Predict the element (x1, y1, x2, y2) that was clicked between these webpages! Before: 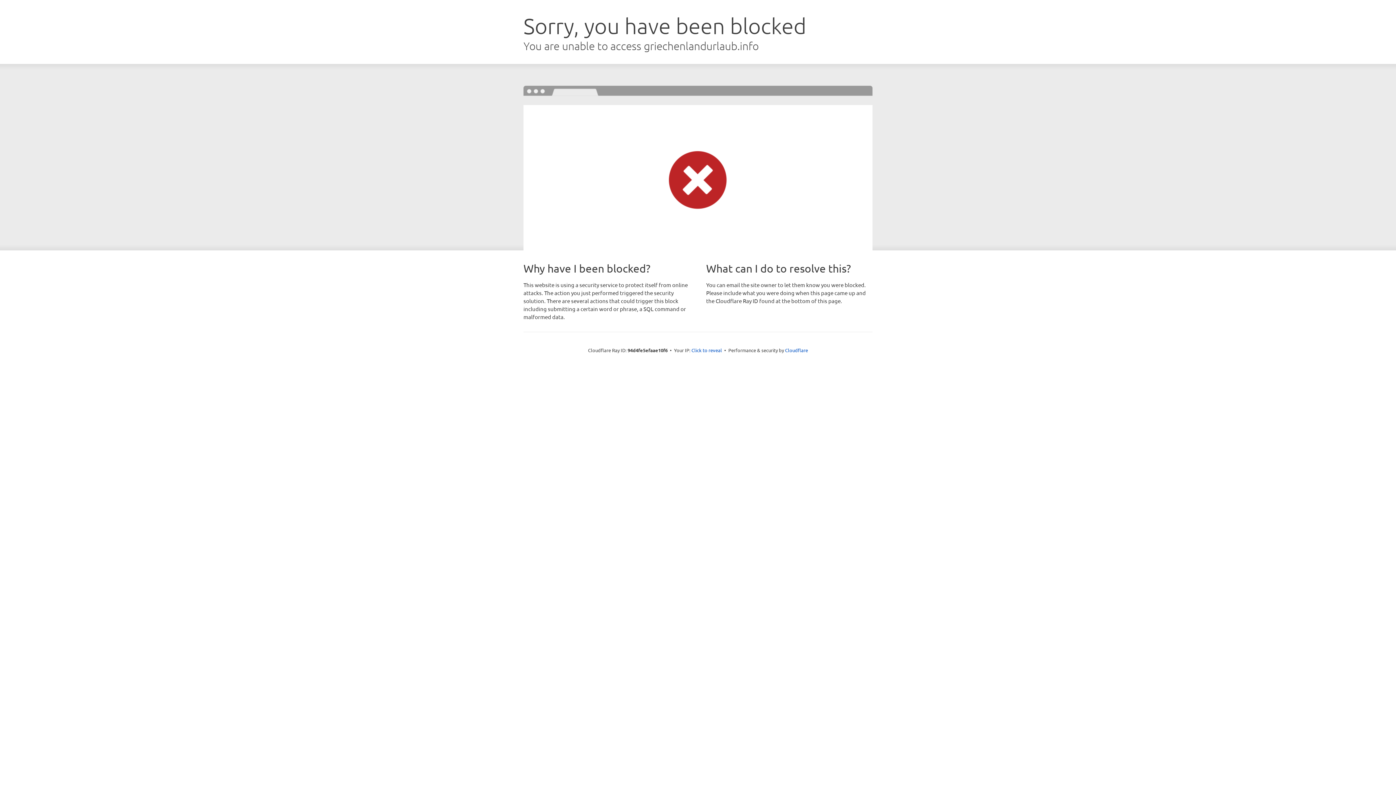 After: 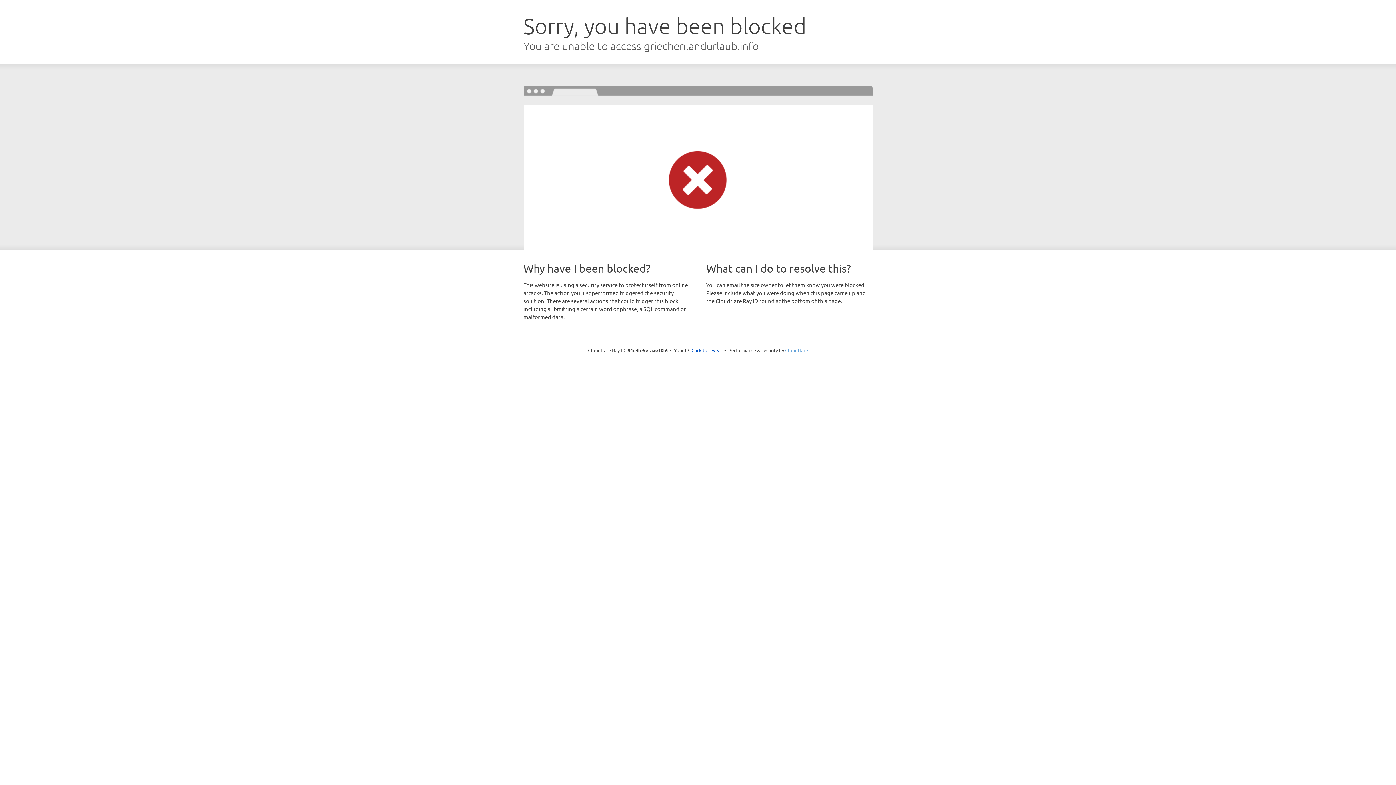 Action: bbox: (785, 347, 808, 353) label: Cloudflare